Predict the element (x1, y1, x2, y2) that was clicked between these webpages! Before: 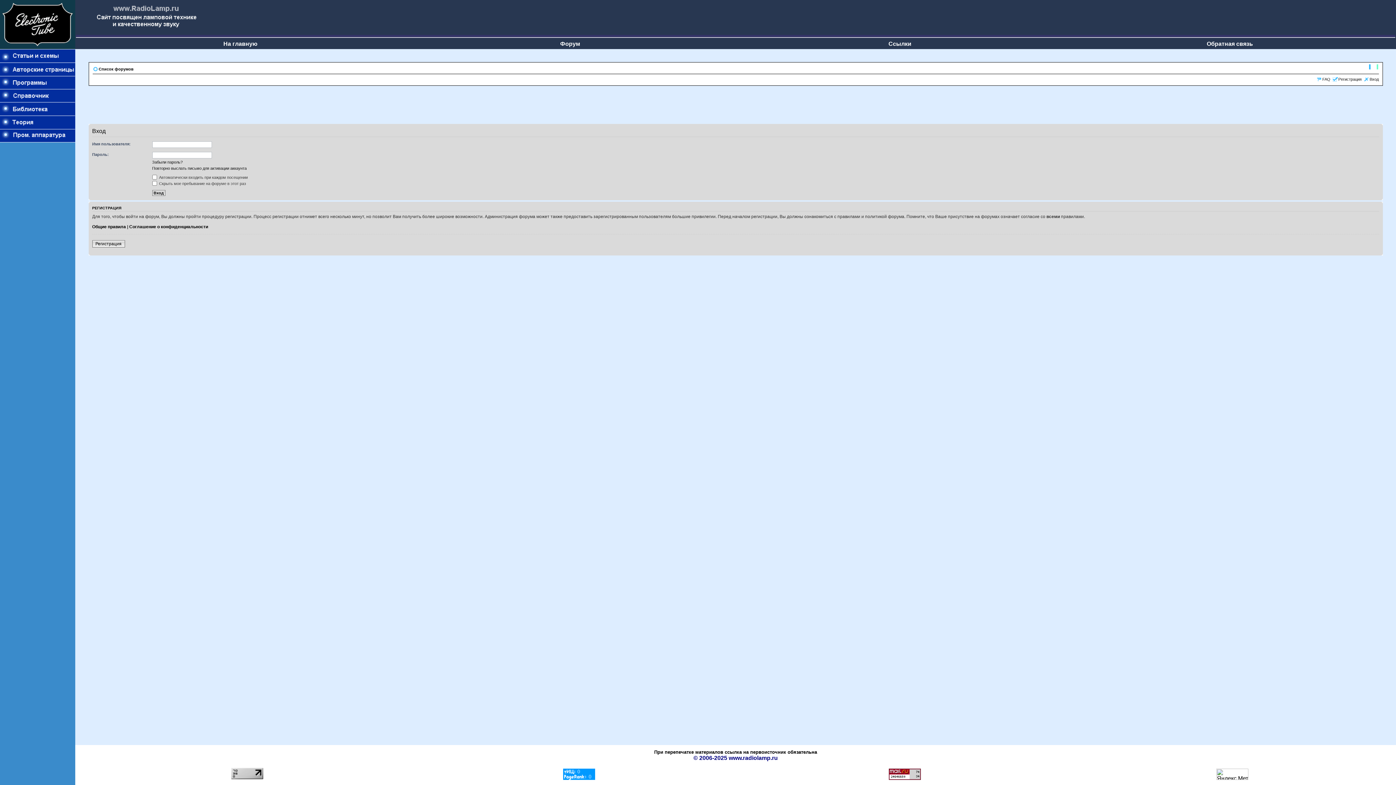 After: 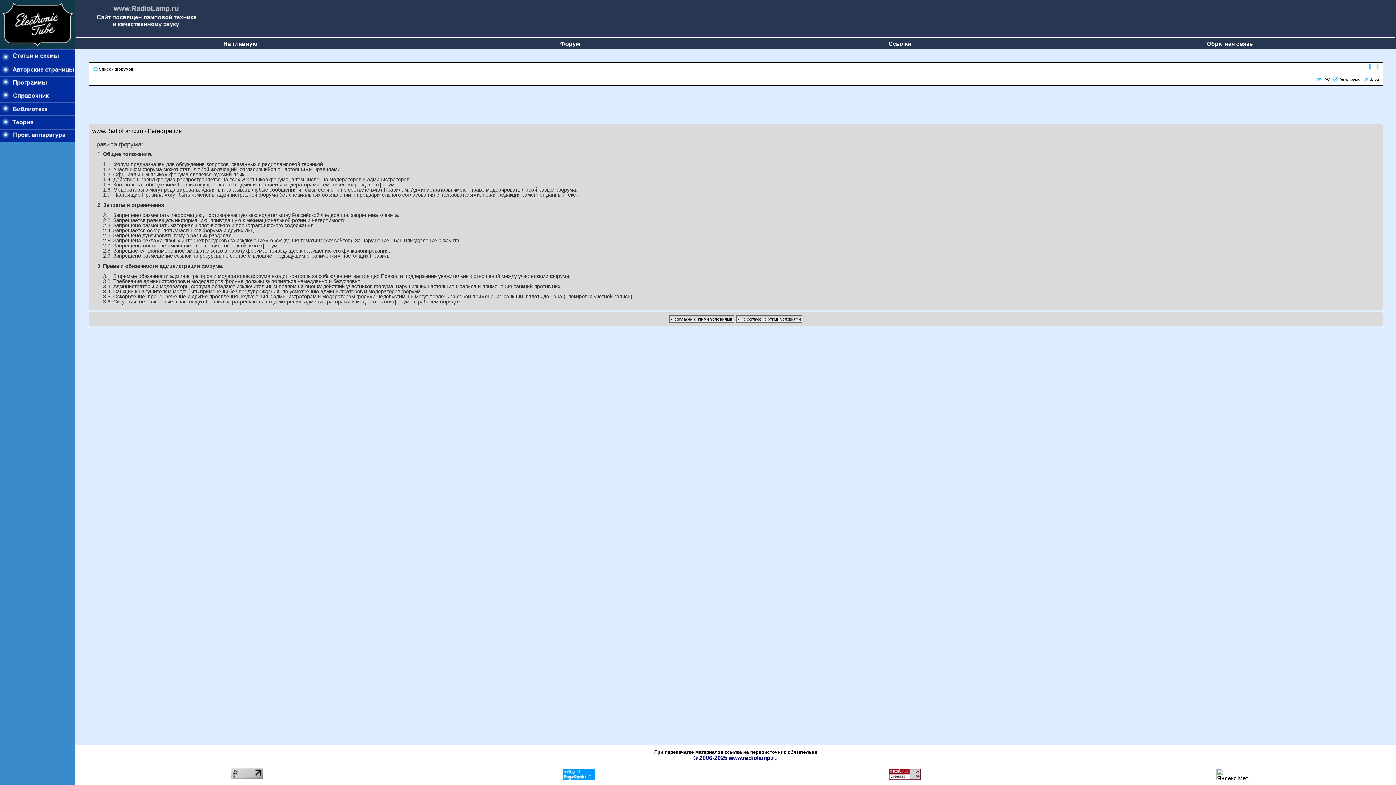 Action: label: Регистрация bbox: (1338, 77, 1362, 81)